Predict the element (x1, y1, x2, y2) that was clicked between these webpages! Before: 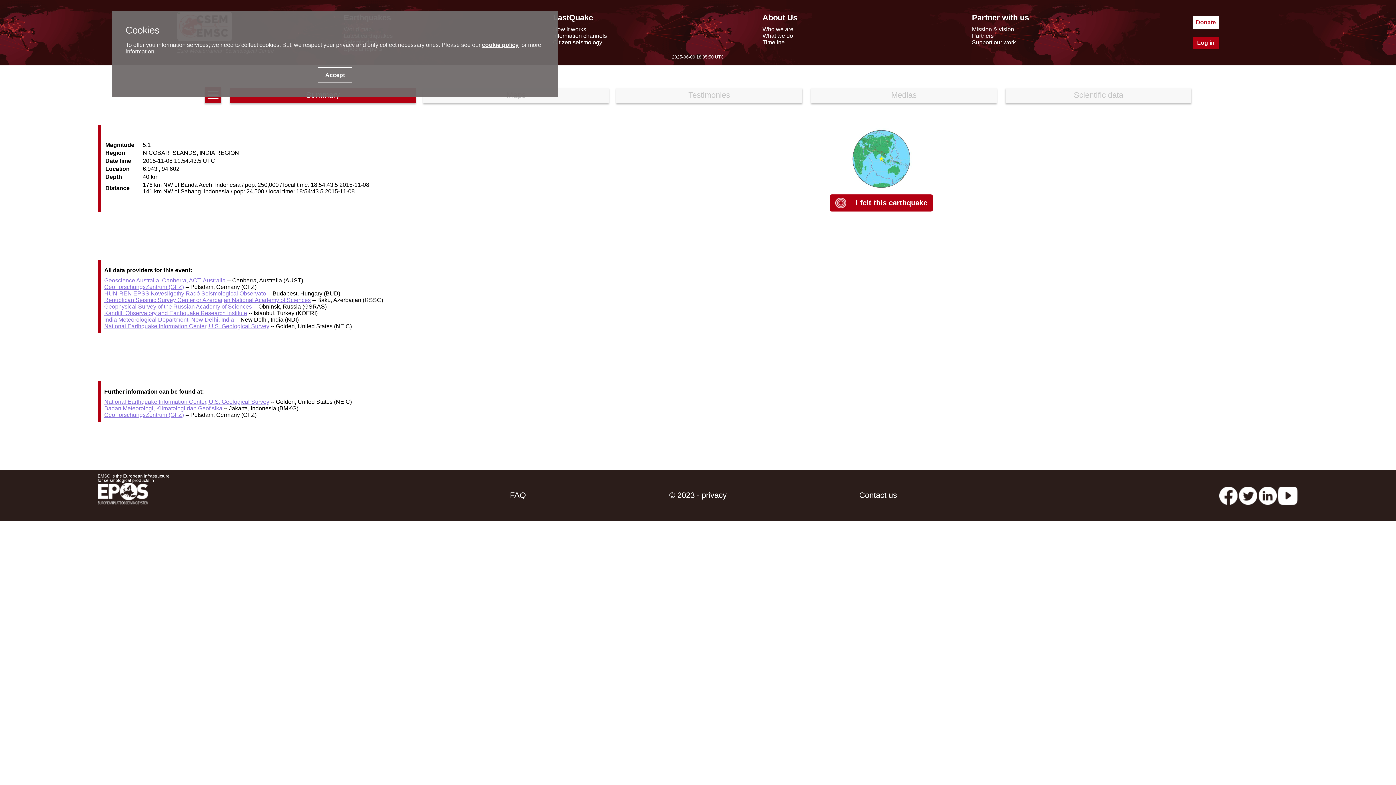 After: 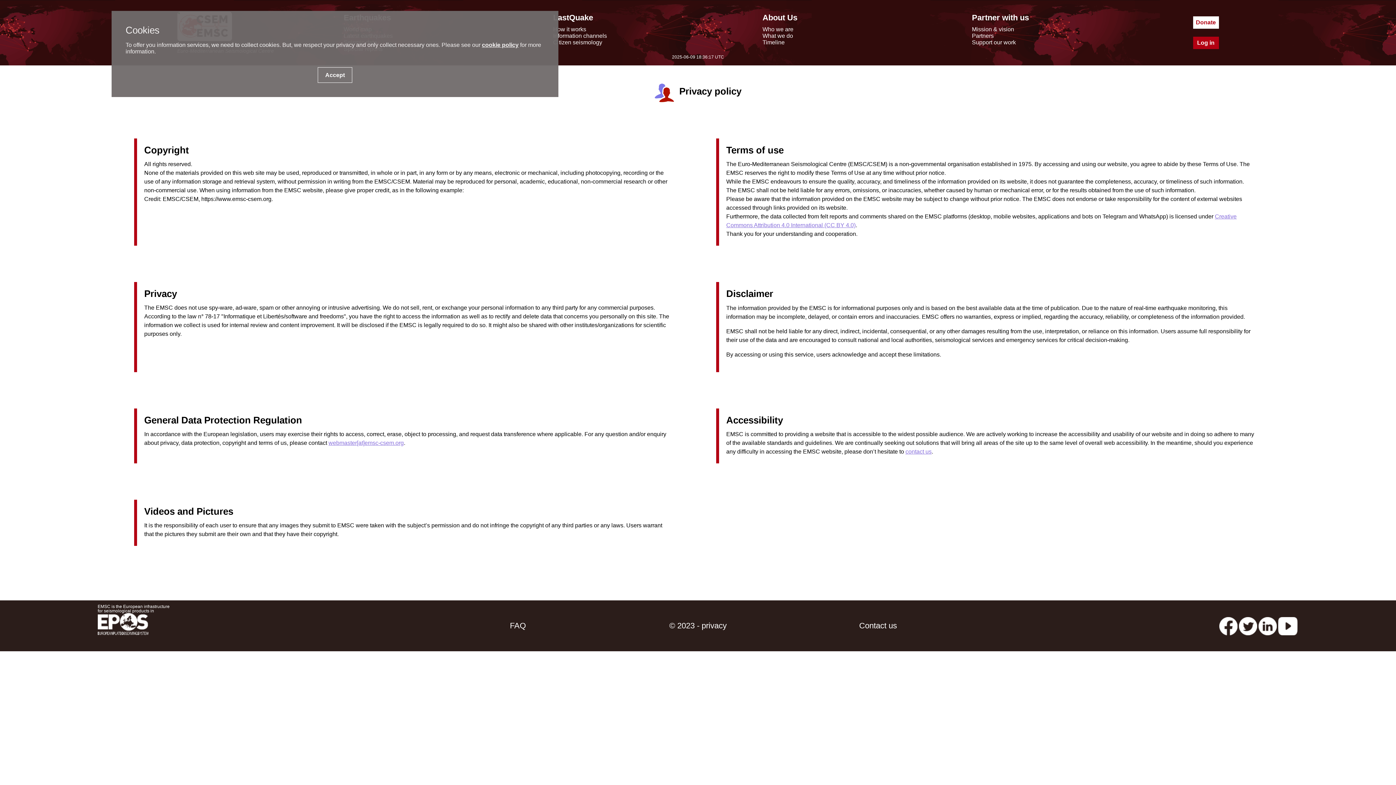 Action: bbox: (608, 470, 788, 521) label: © 2023 - privacy